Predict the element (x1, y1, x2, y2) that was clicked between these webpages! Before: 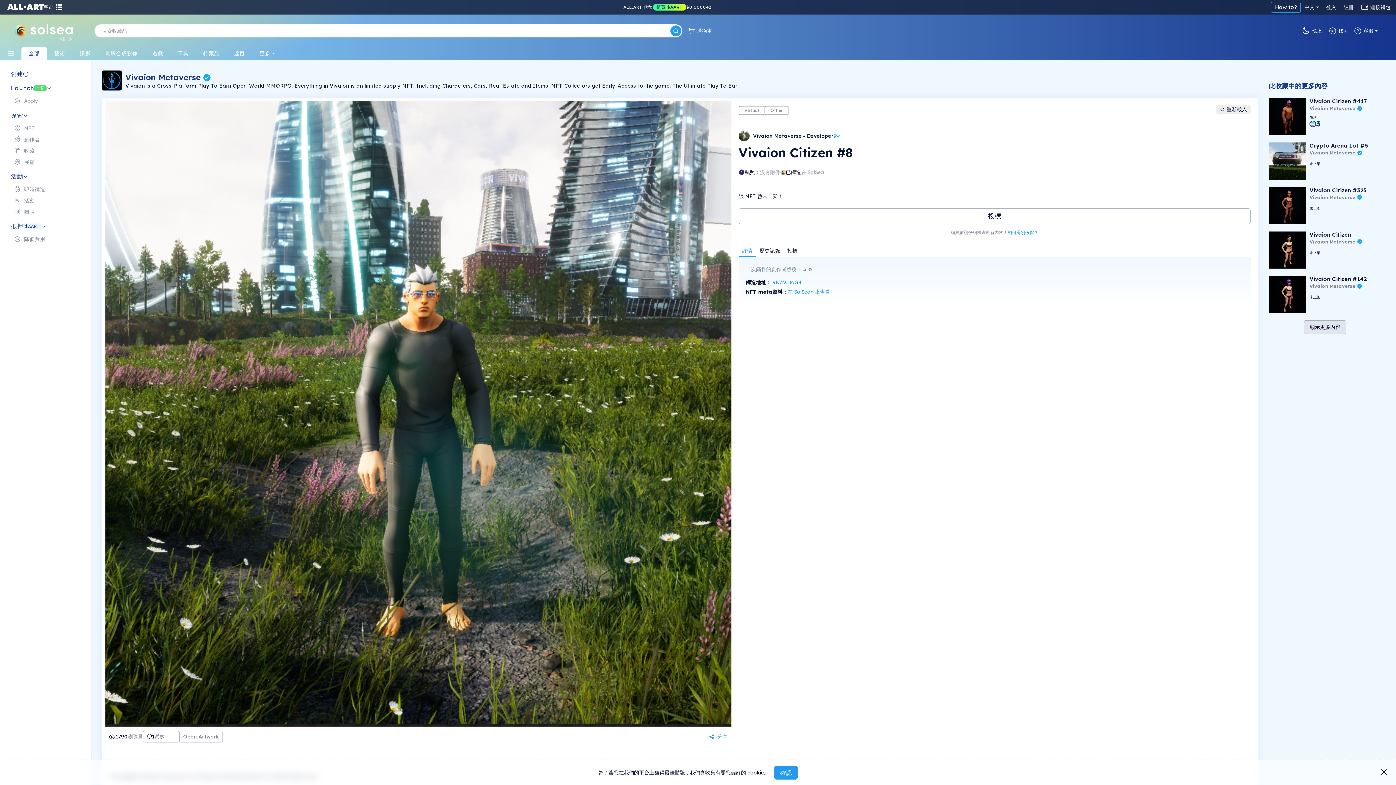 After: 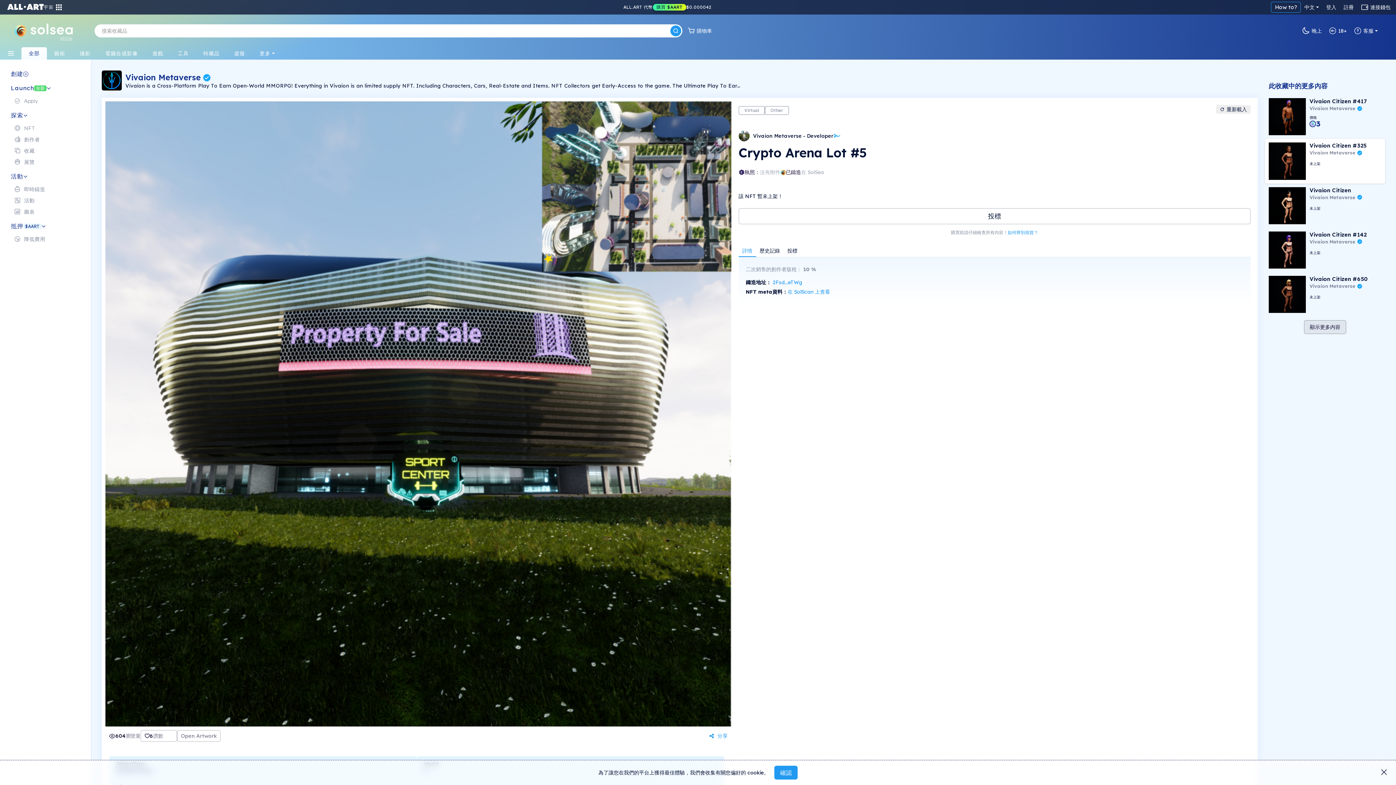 Action: label: Crypto Arena Lot #5 bbox: (1309, 142, 1381, 149)